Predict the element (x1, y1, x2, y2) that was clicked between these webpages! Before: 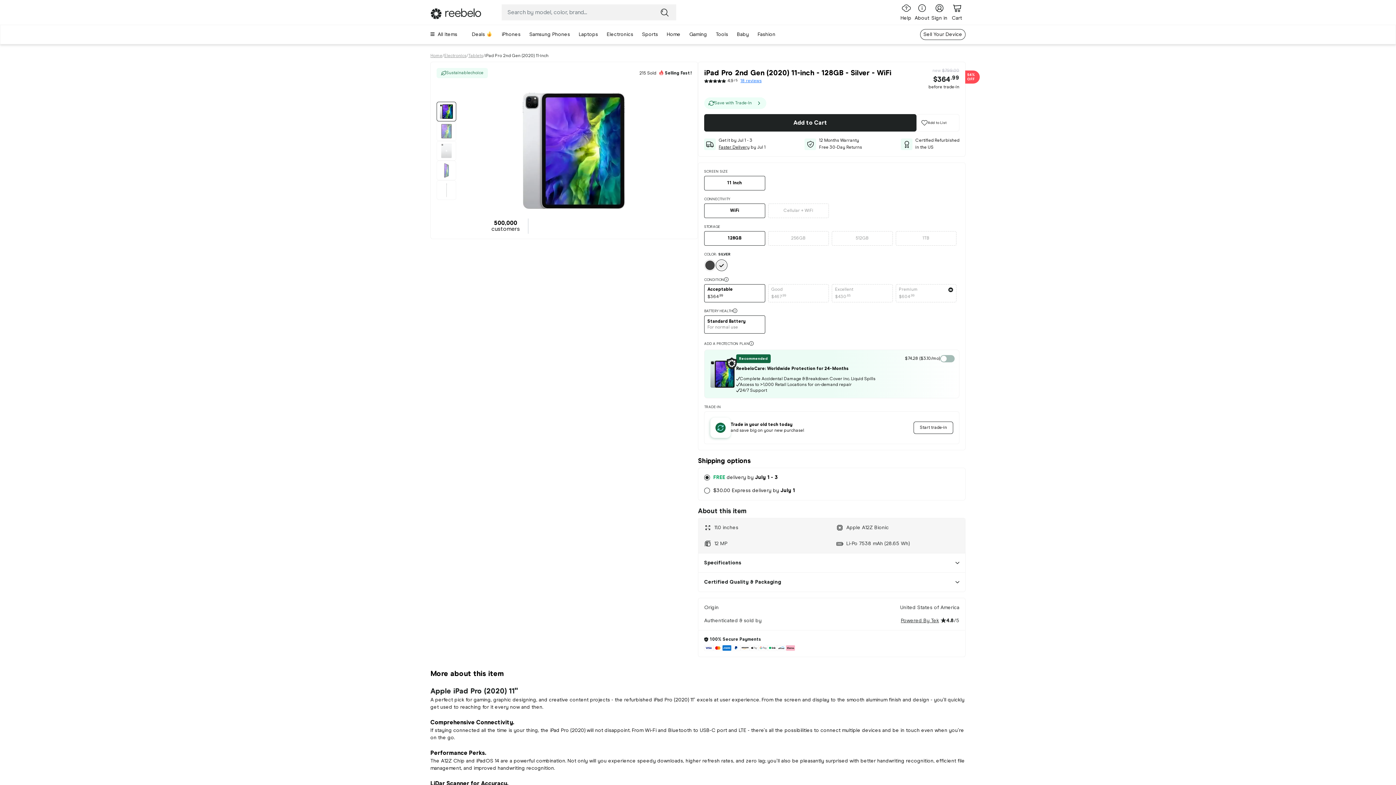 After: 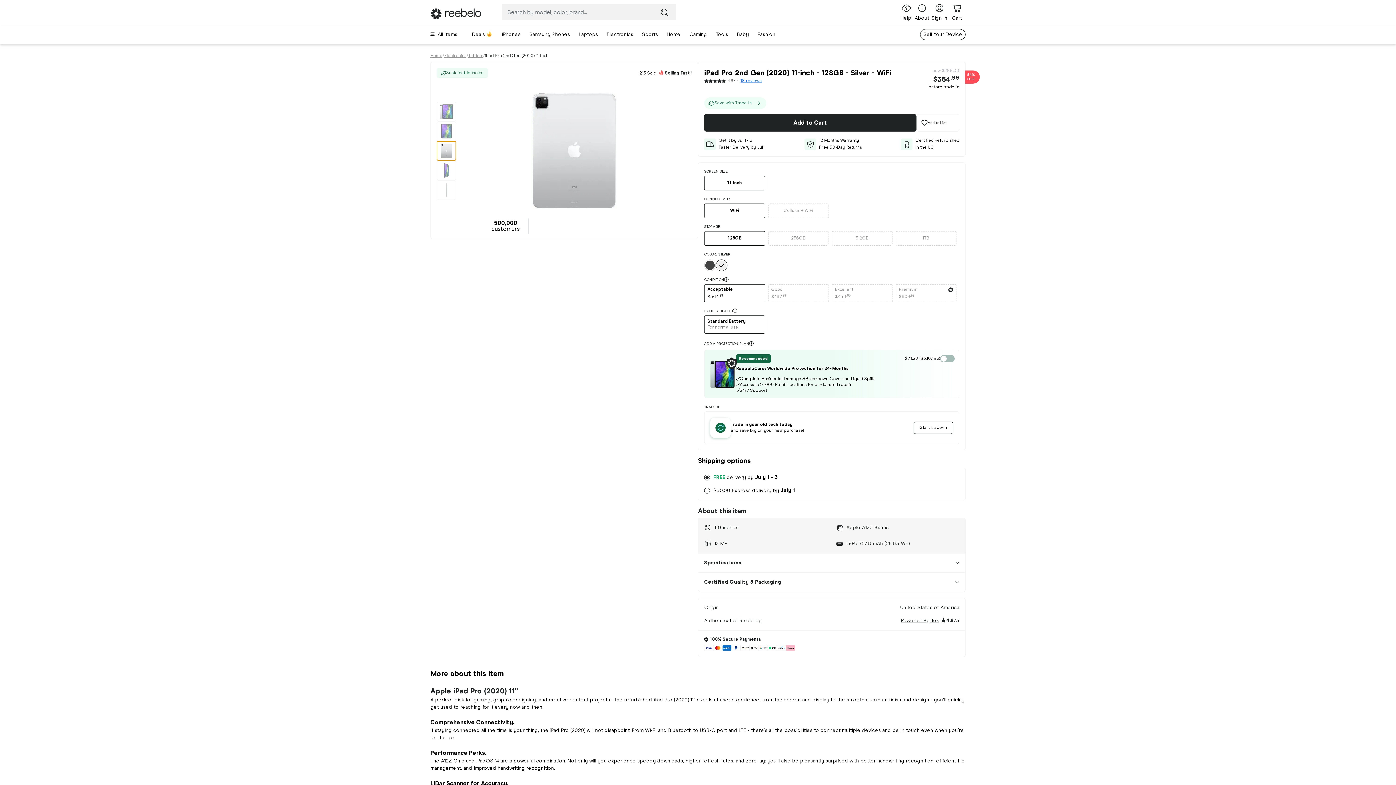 Action: bbox: (436, 141, 456, 160)